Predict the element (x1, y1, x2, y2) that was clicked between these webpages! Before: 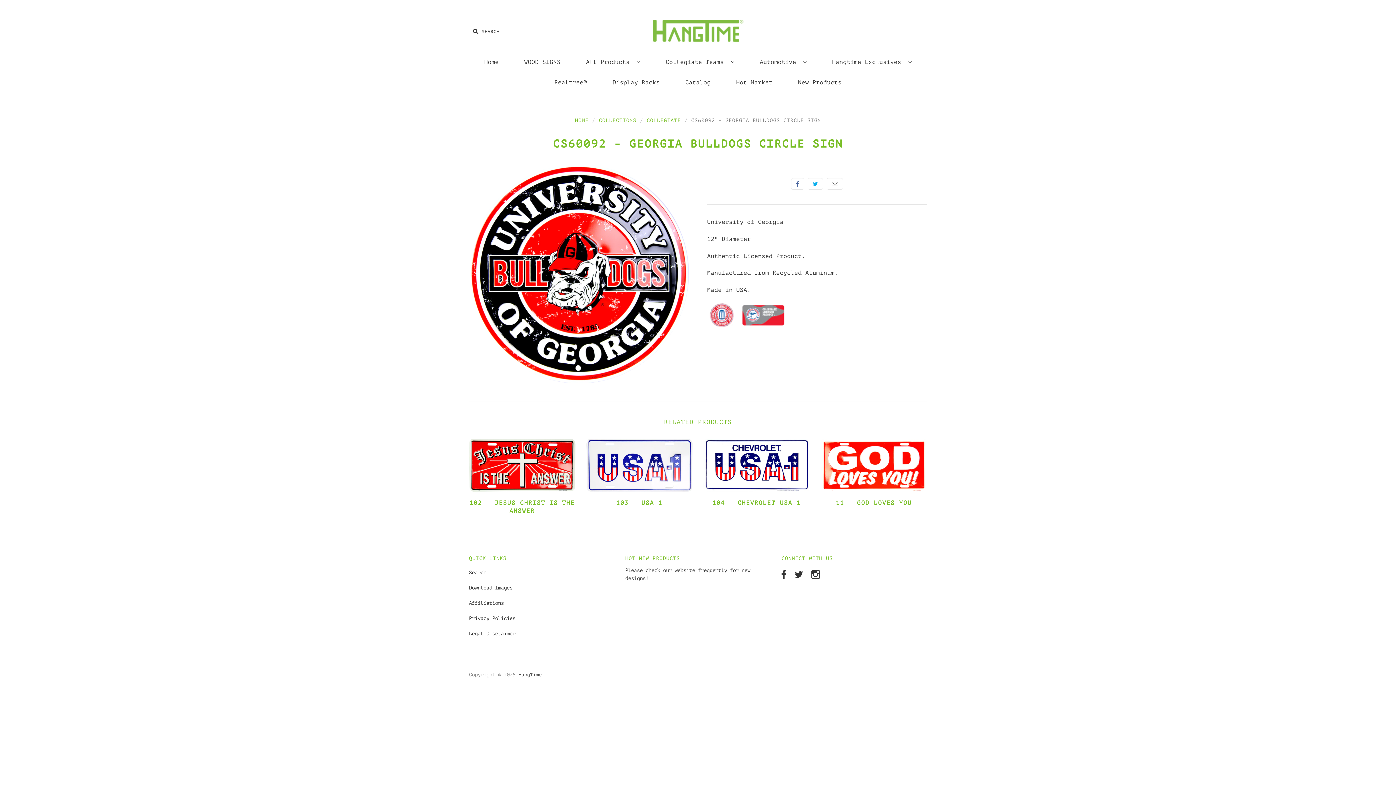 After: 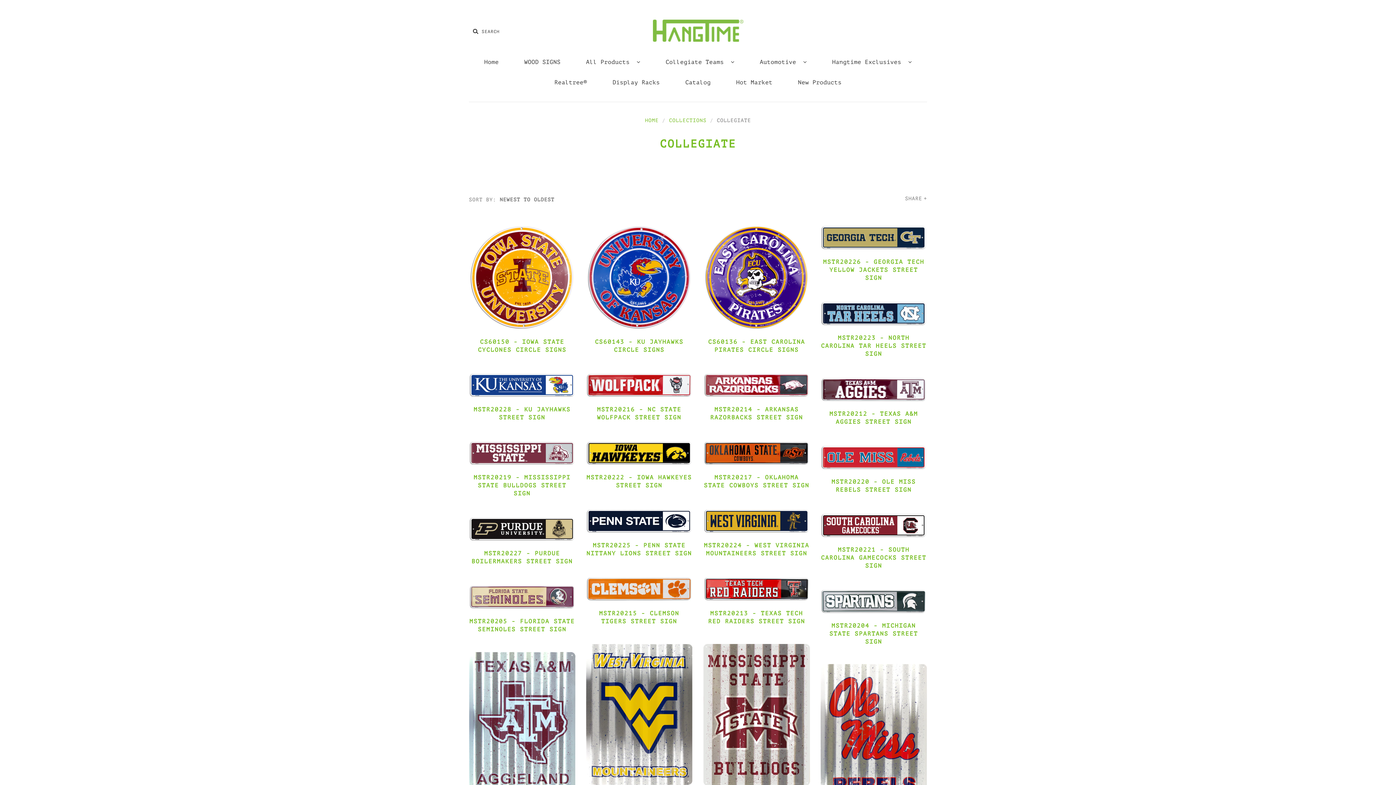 Action: label: All Products  bbox: (575, 52, 651, 72)